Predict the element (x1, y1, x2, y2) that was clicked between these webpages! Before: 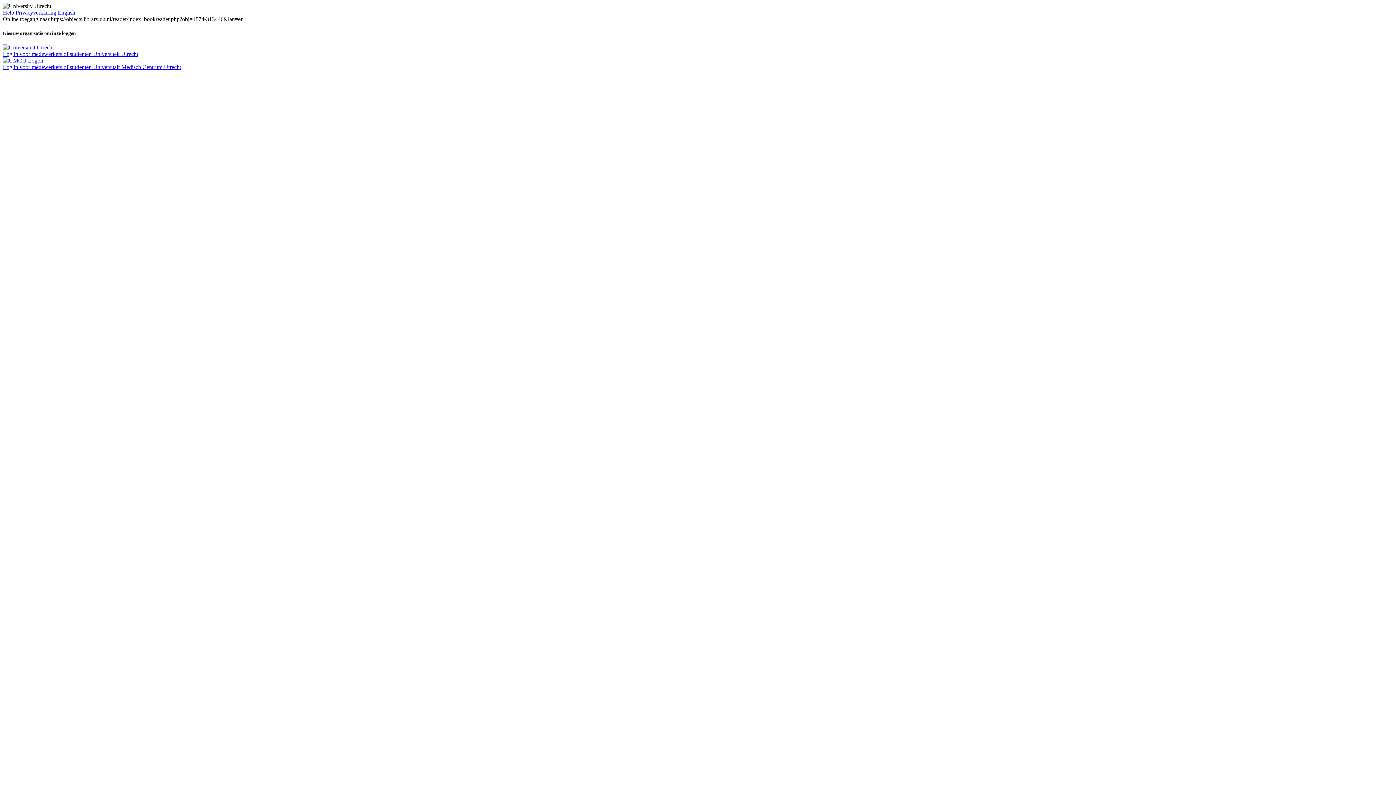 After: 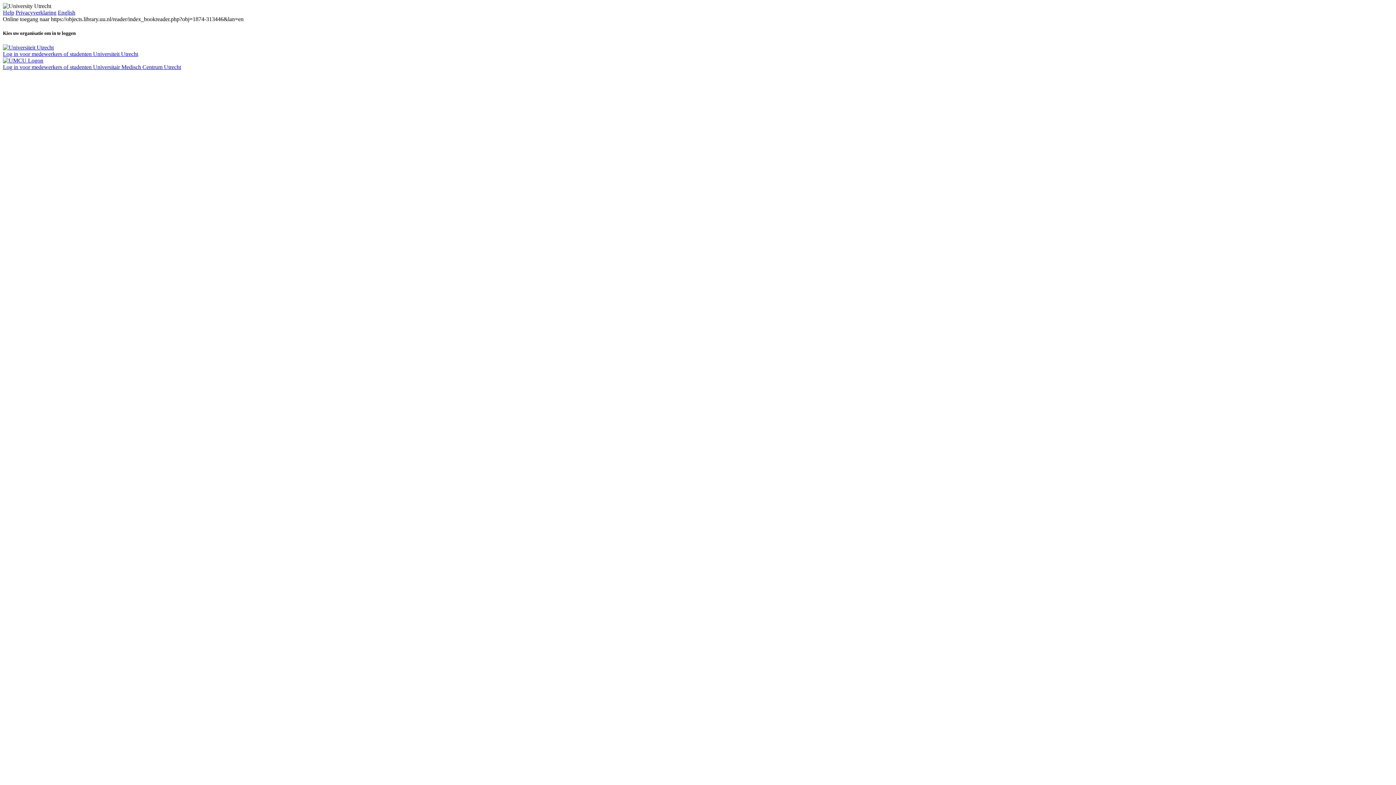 Action: label: Privacyverklaring bbox: (15, 9, 56, 15)